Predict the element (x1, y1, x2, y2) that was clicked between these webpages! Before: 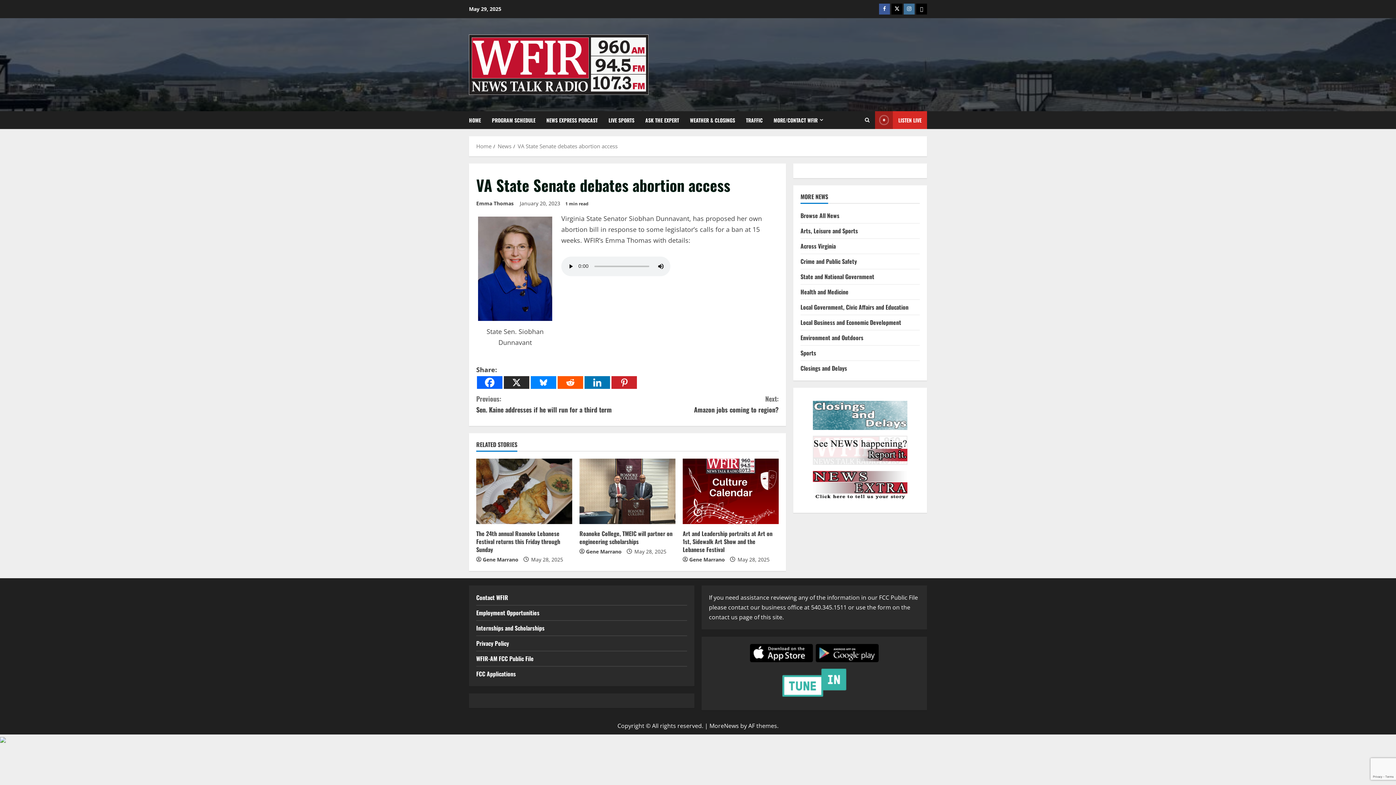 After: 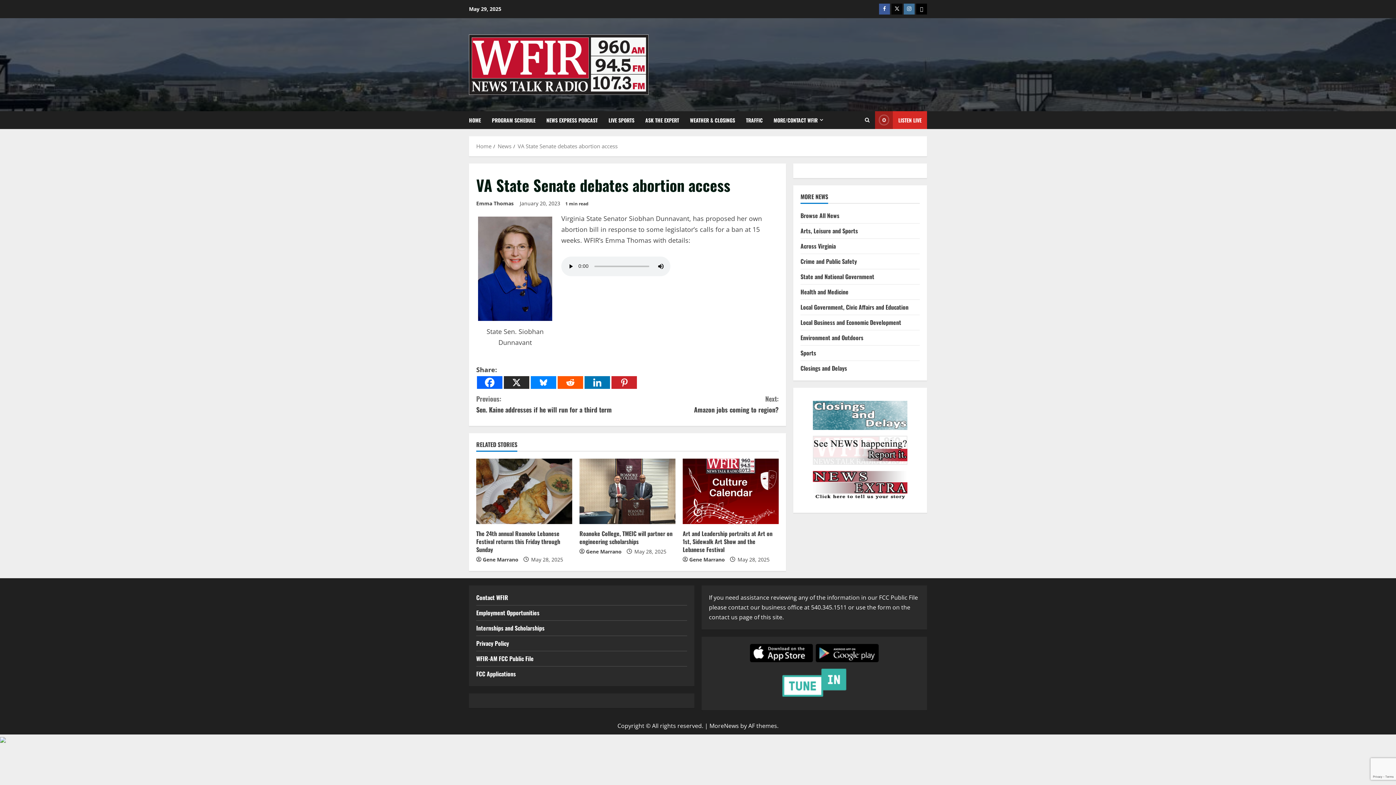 Action: label: X bbox: (891, 3, 902, 14)